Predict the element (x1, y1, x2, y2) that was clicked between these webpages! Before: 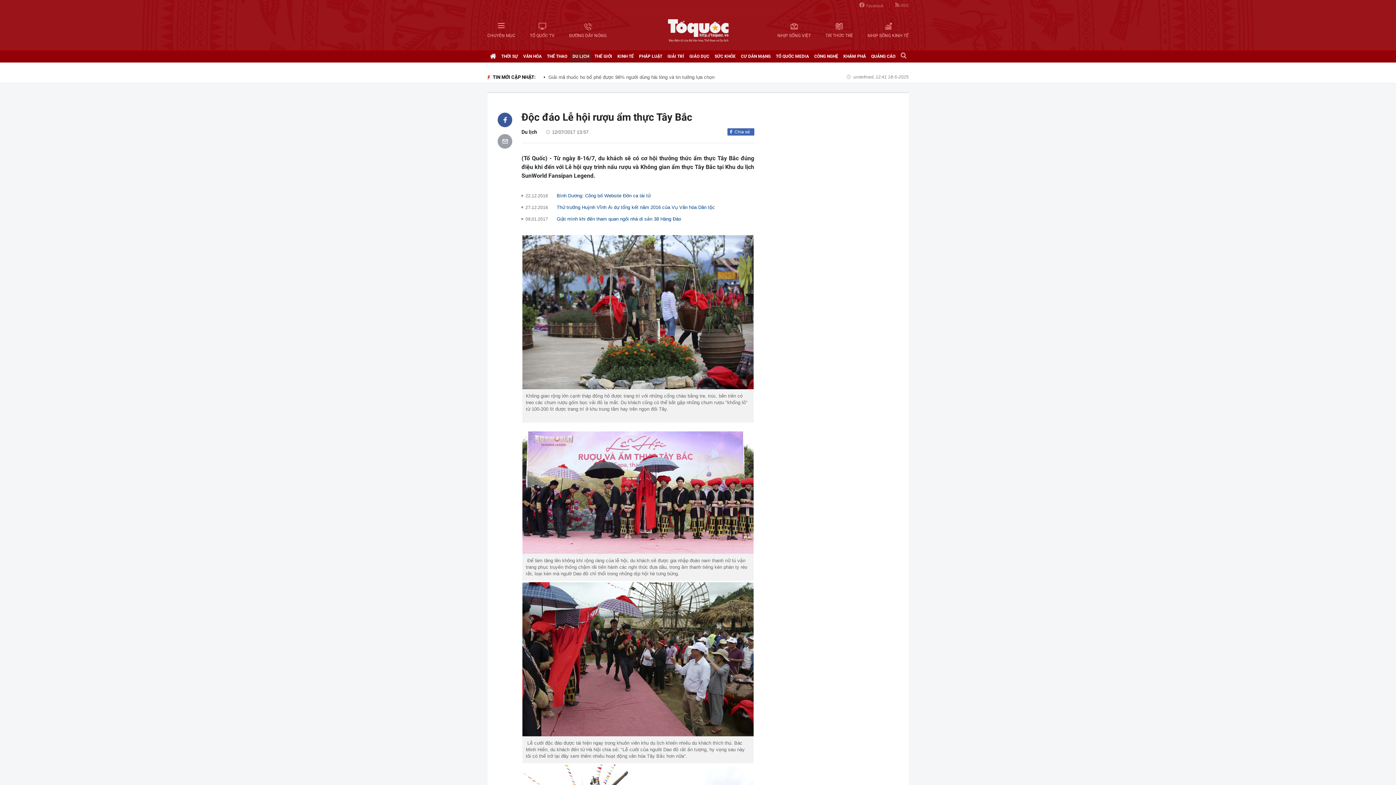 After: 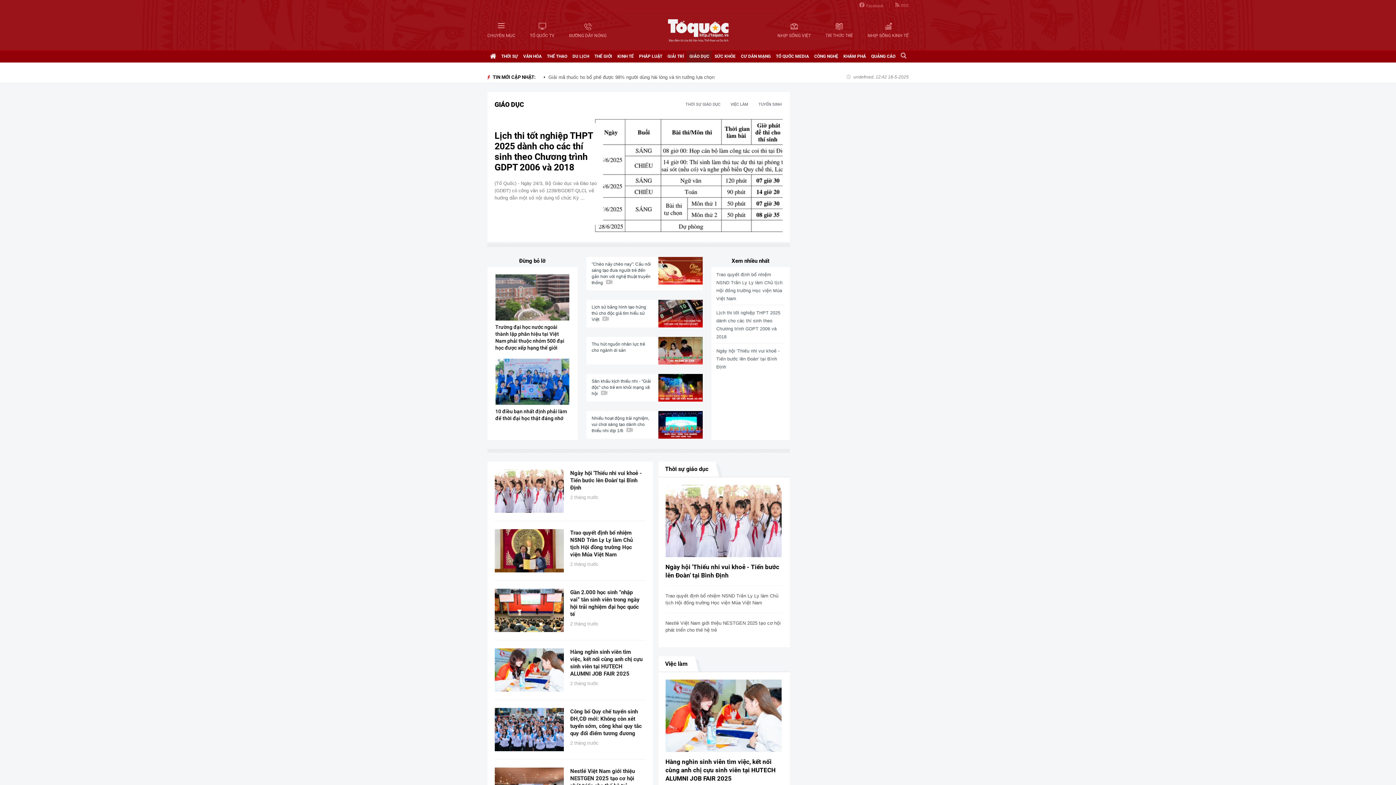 Action: label: GIÁO DỤC bbox: (689, 50, 709, 62)